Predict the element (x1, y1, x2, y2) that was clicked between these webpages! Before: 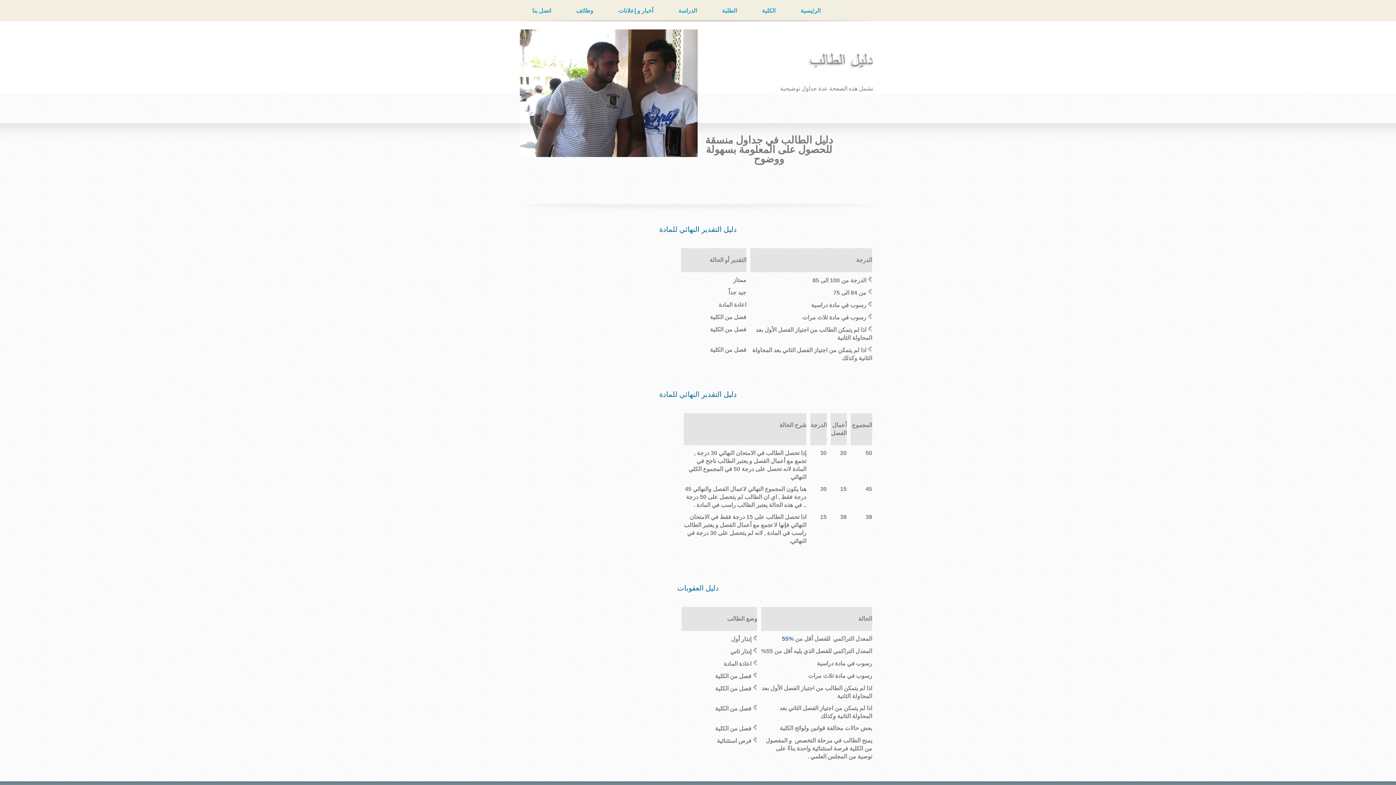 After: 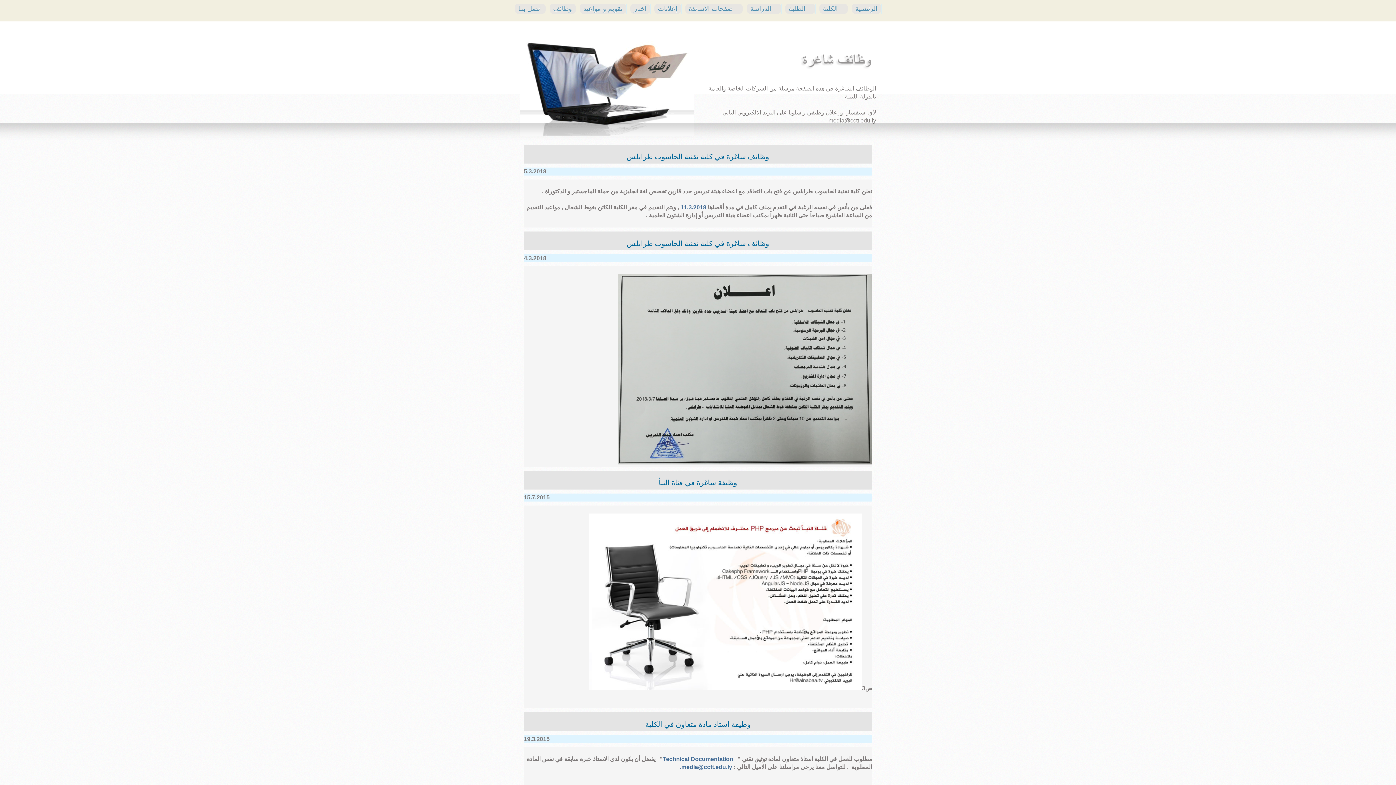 Action: label: وظائف bbox: (564, 0, 605, 21)